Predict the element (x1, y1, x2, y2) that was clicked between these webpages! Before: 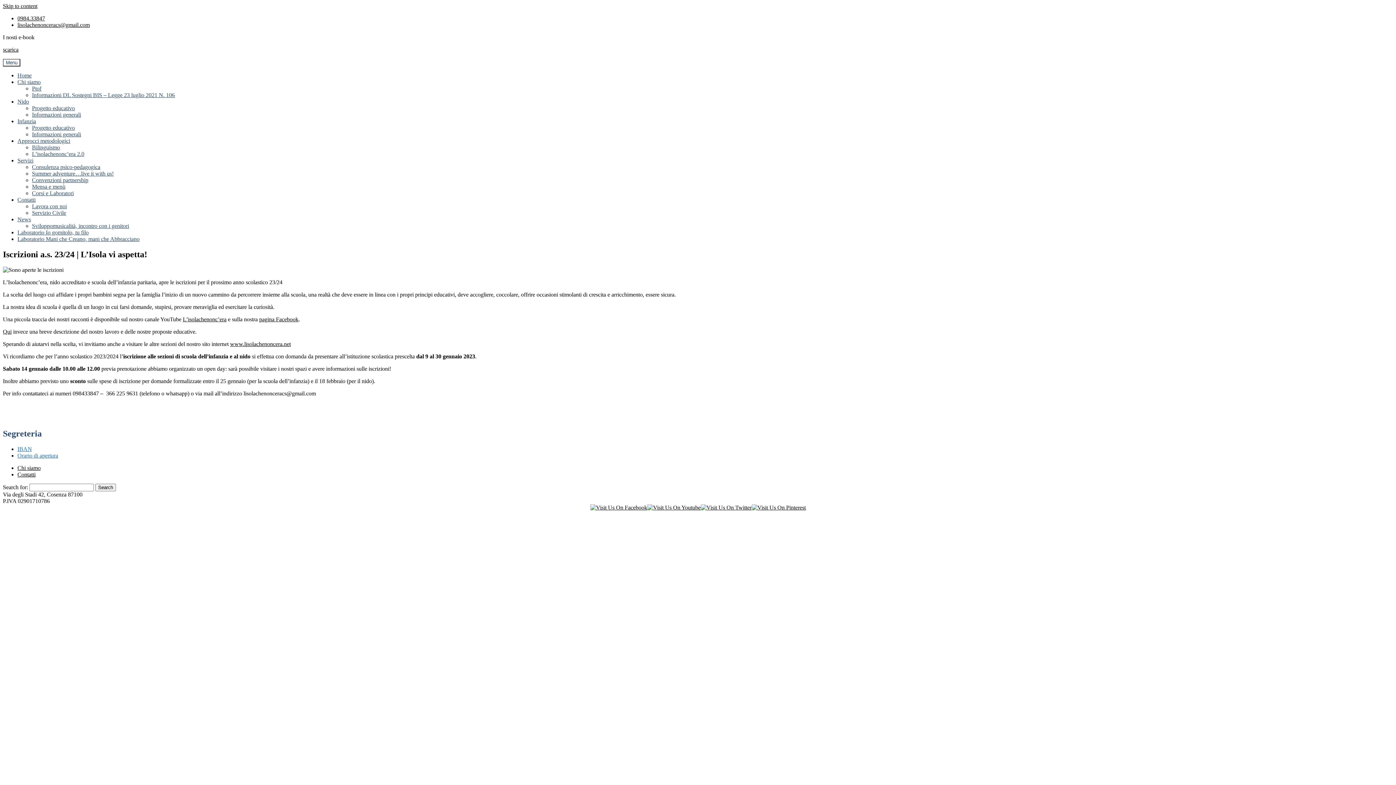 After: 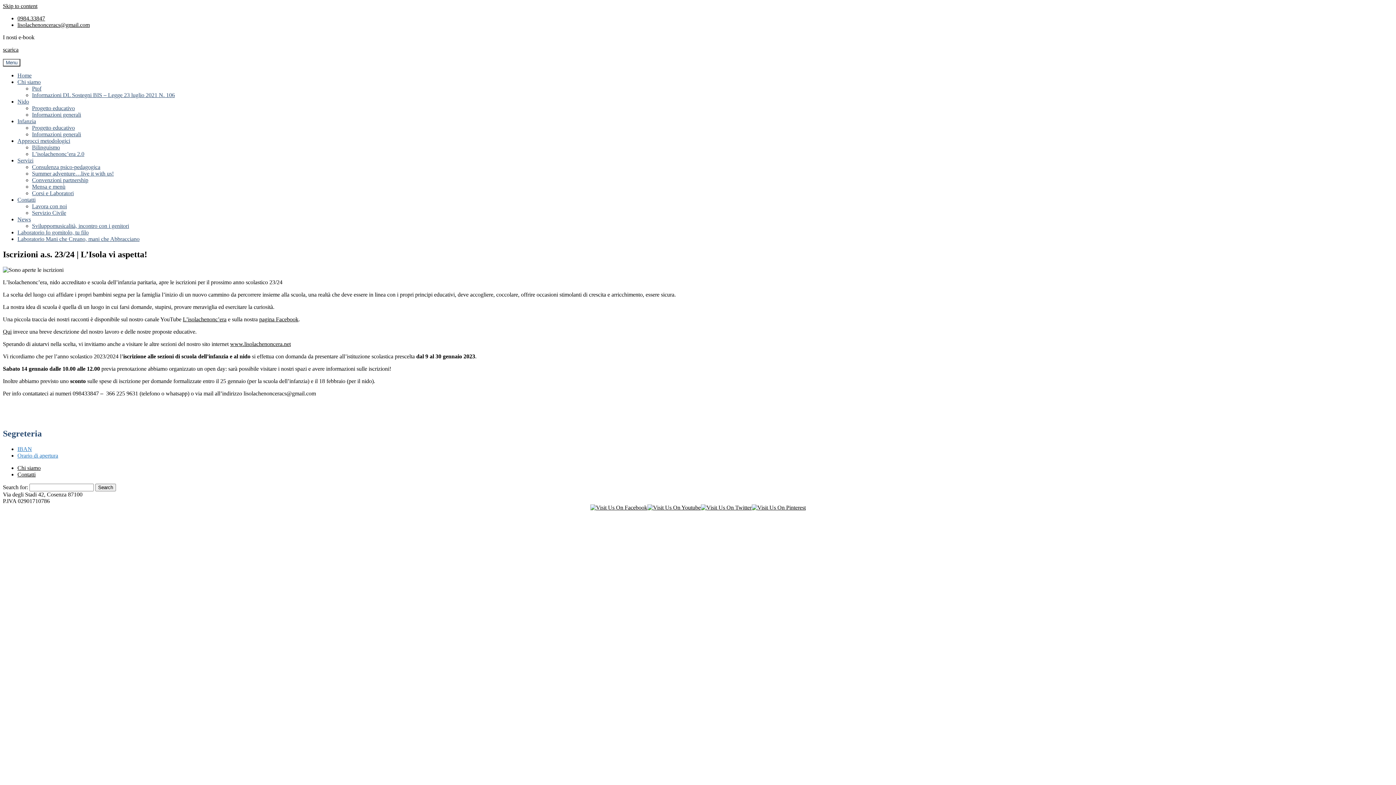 Action: bbox: (751, 504, 806, 510)